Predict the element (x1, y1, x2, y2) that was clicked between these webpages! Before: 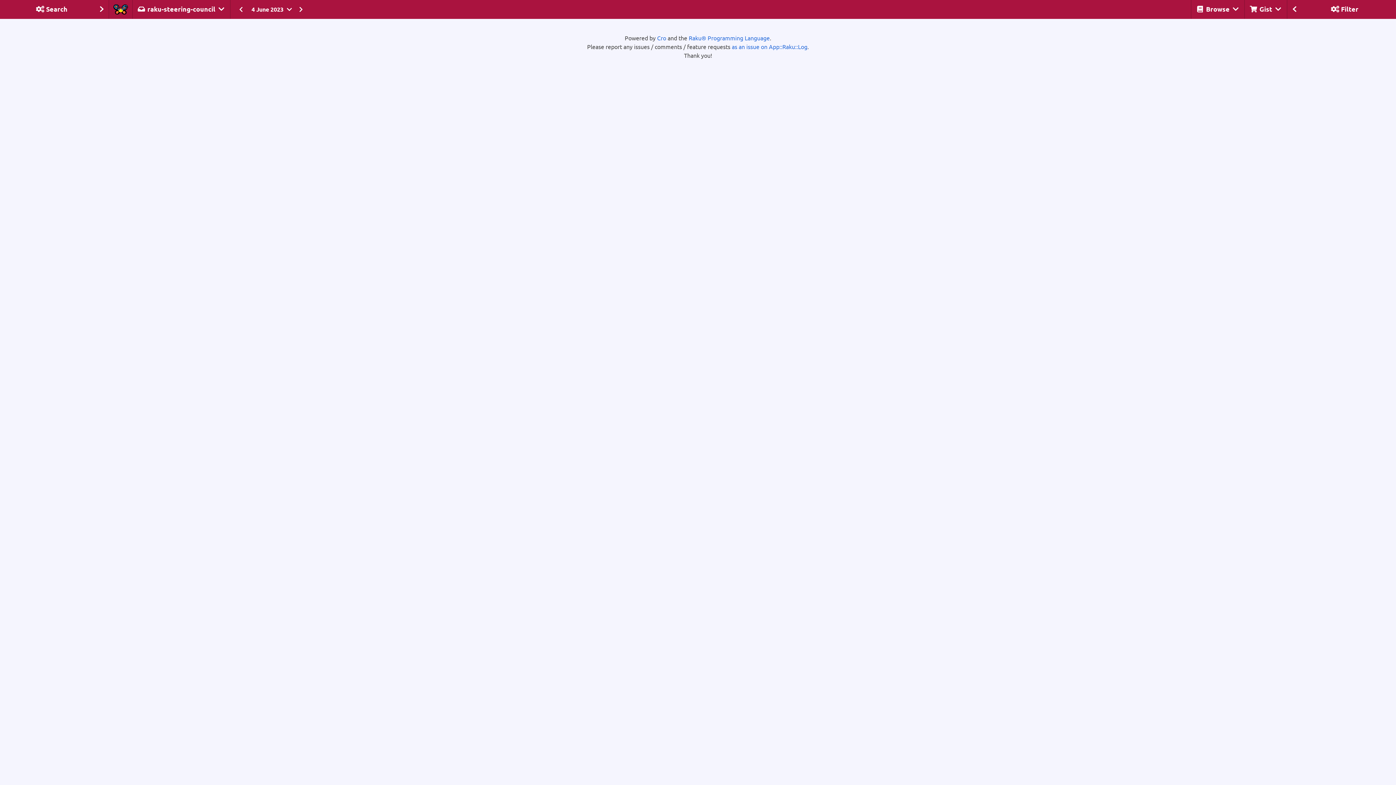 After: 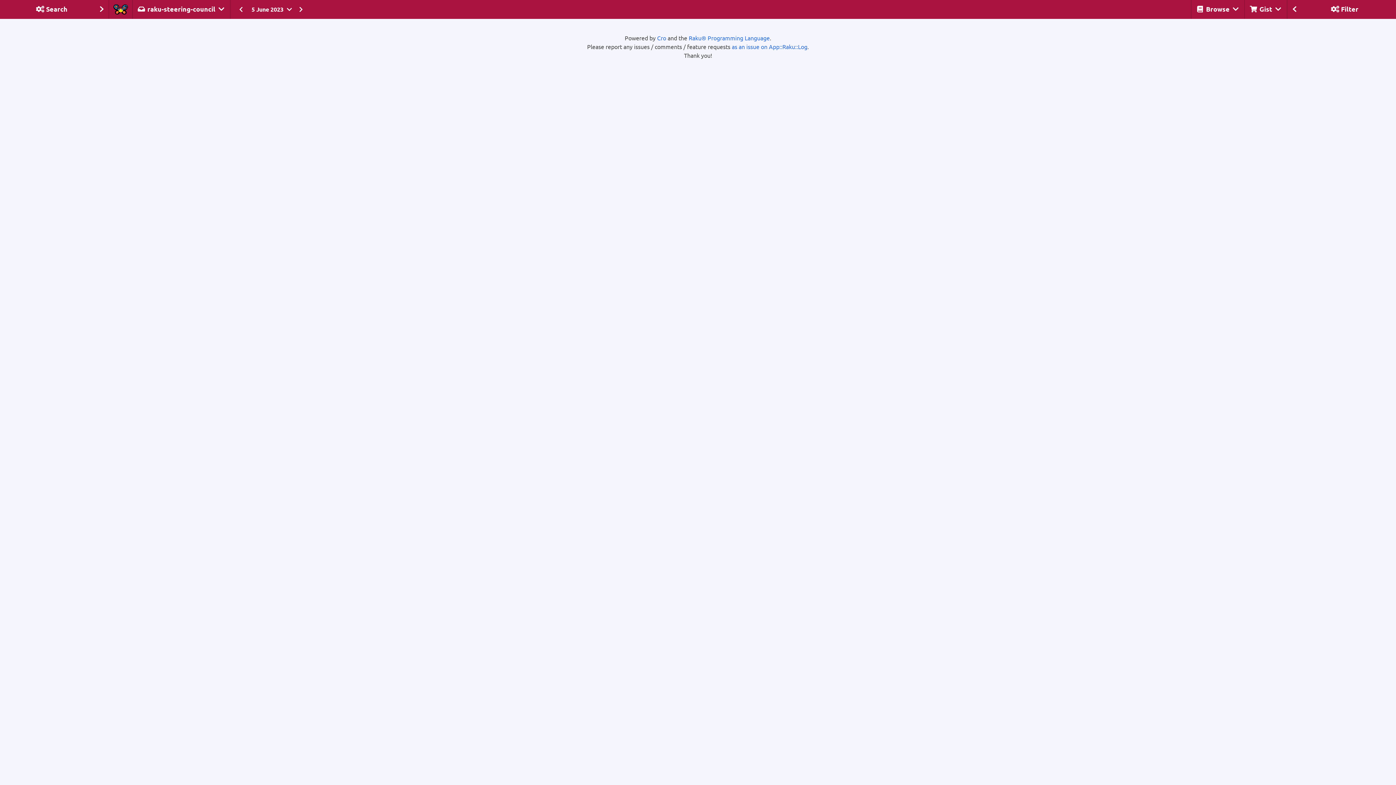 Action: bbox: (294, 4, 307, 14)